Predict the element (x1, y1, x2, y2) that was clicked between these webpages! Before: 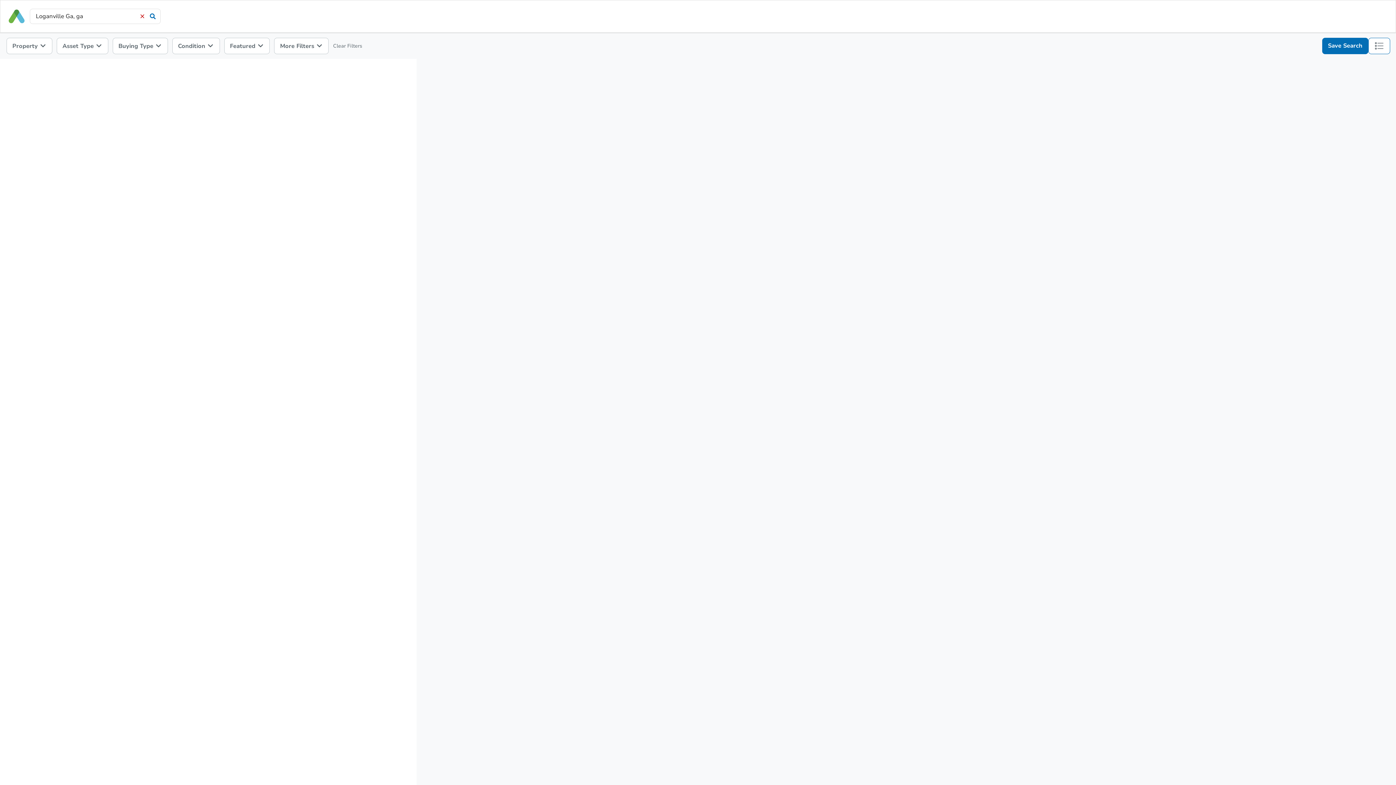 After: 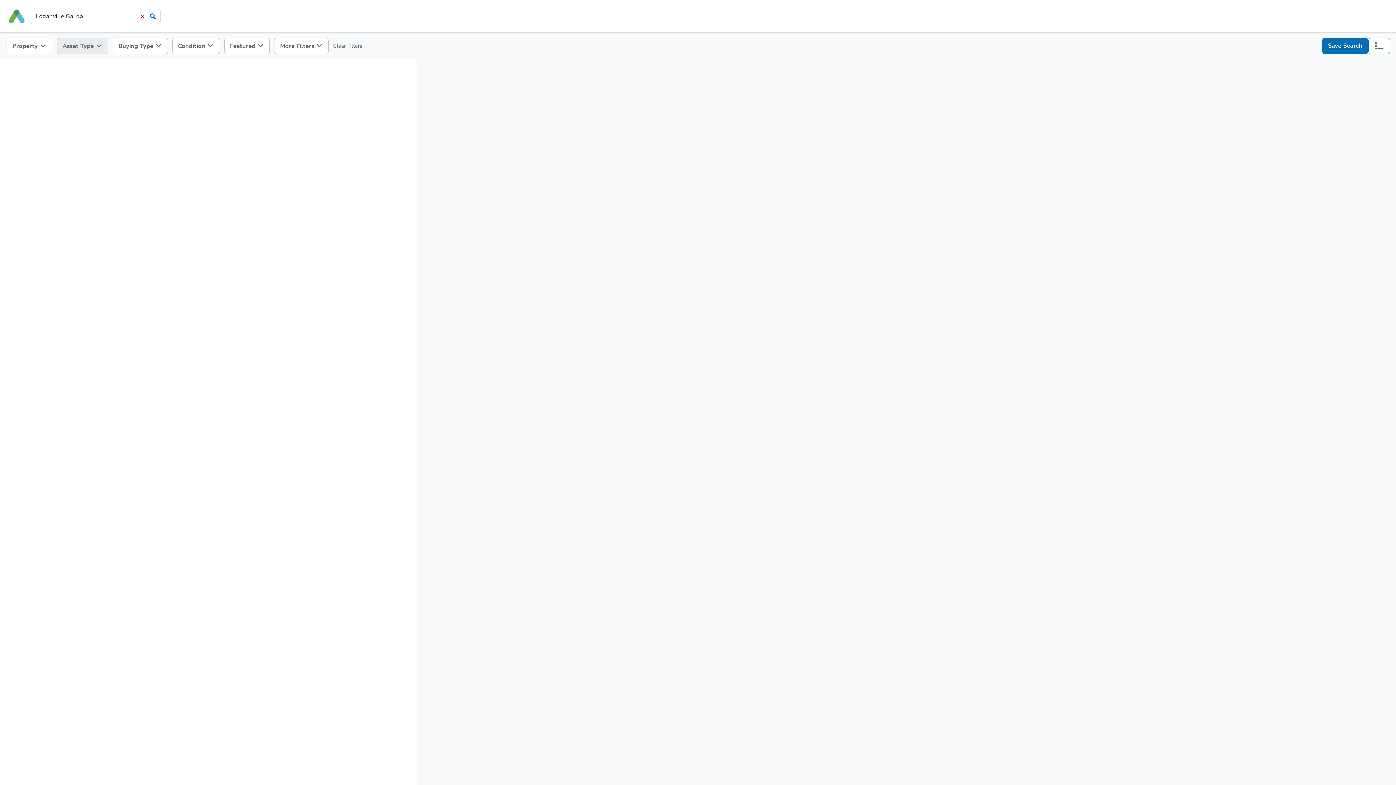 Action: label: Asset Type  bbox: (56, 37, 108, 54)